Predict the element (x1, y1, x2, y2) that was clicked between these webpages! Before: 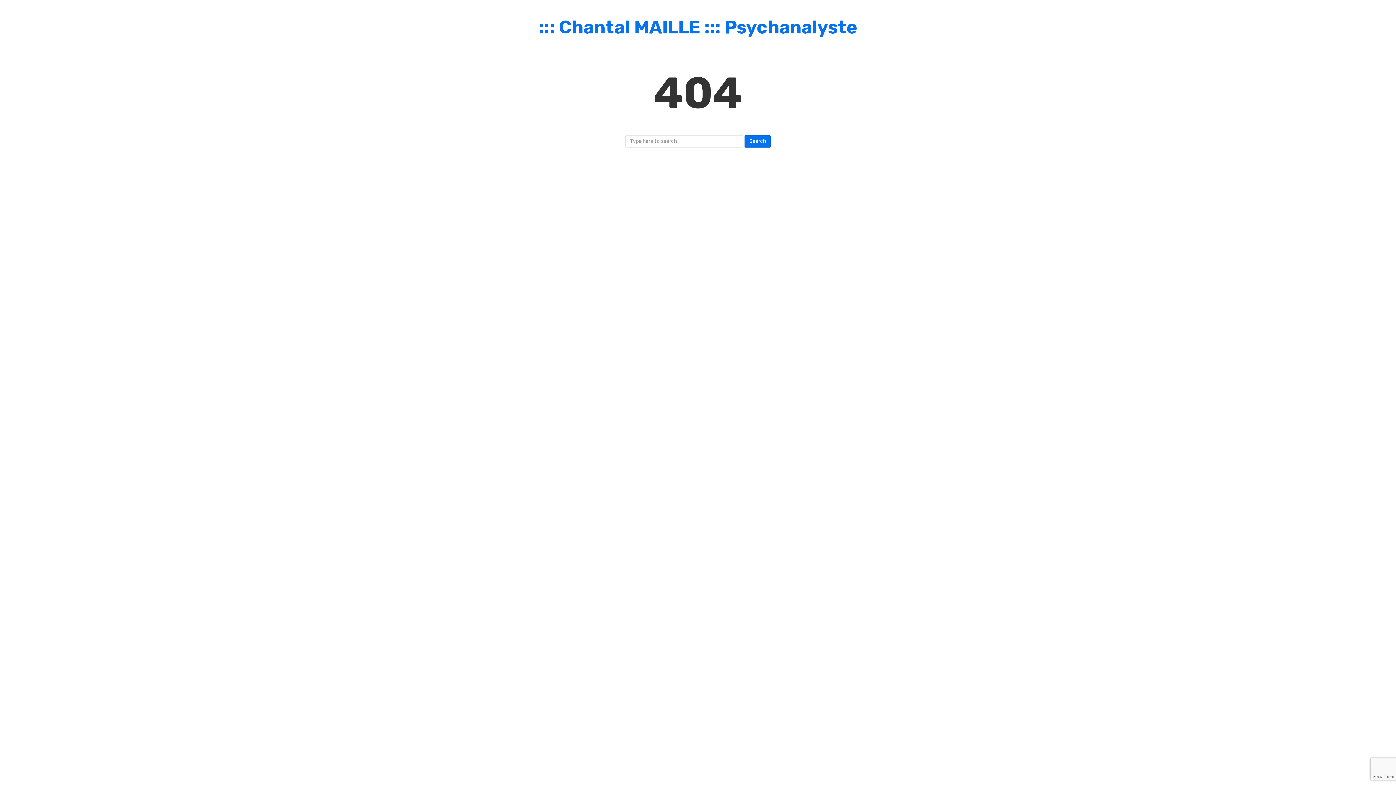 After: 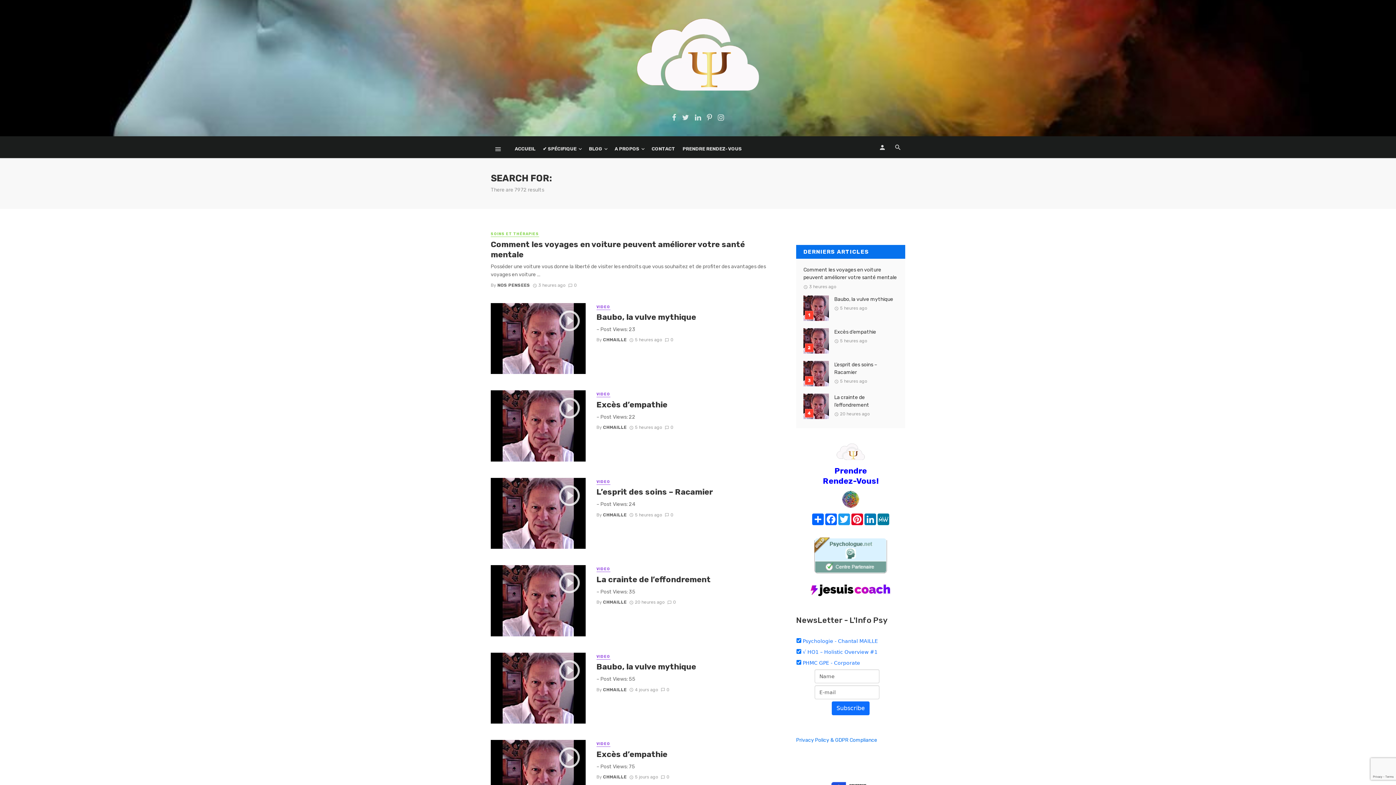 Action: label: Search bbox: (744, 135, 770, 147)